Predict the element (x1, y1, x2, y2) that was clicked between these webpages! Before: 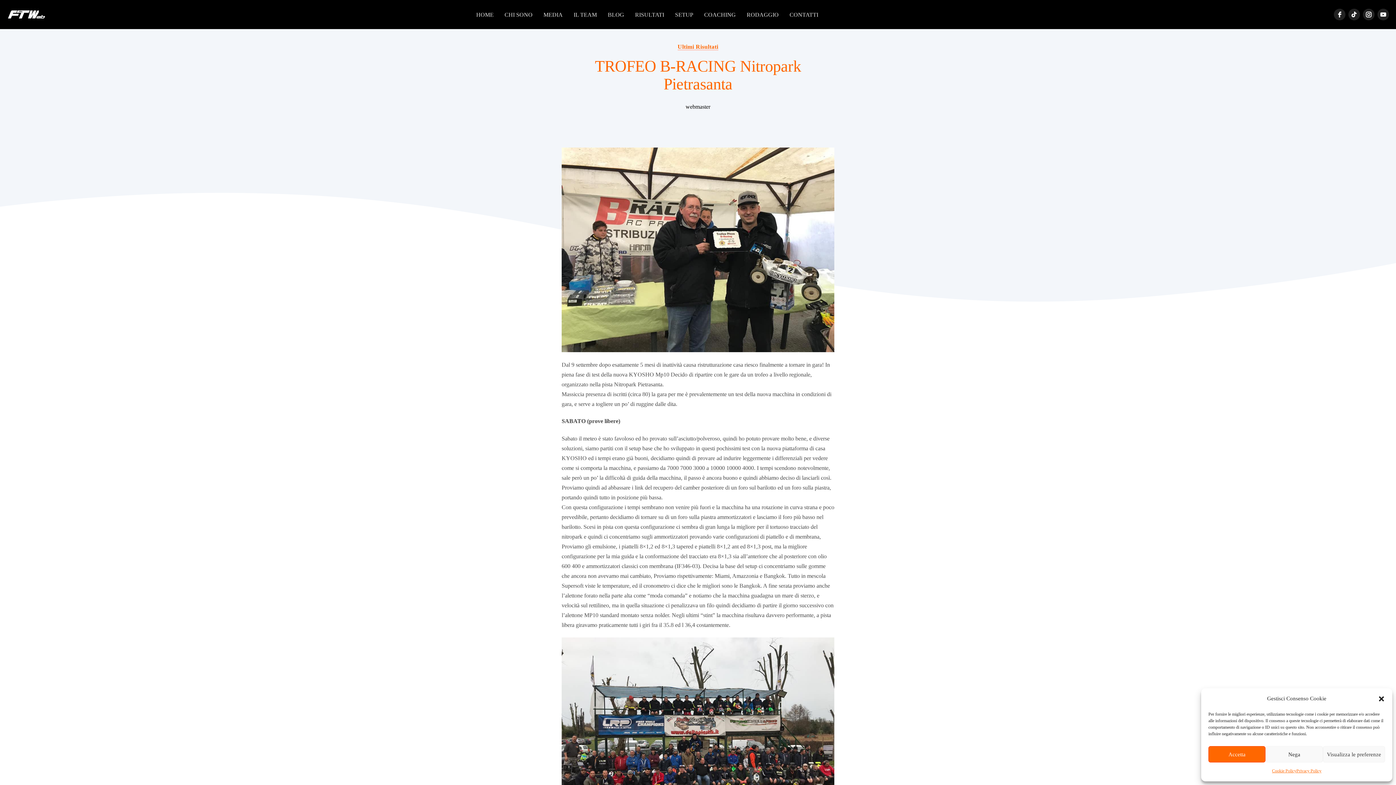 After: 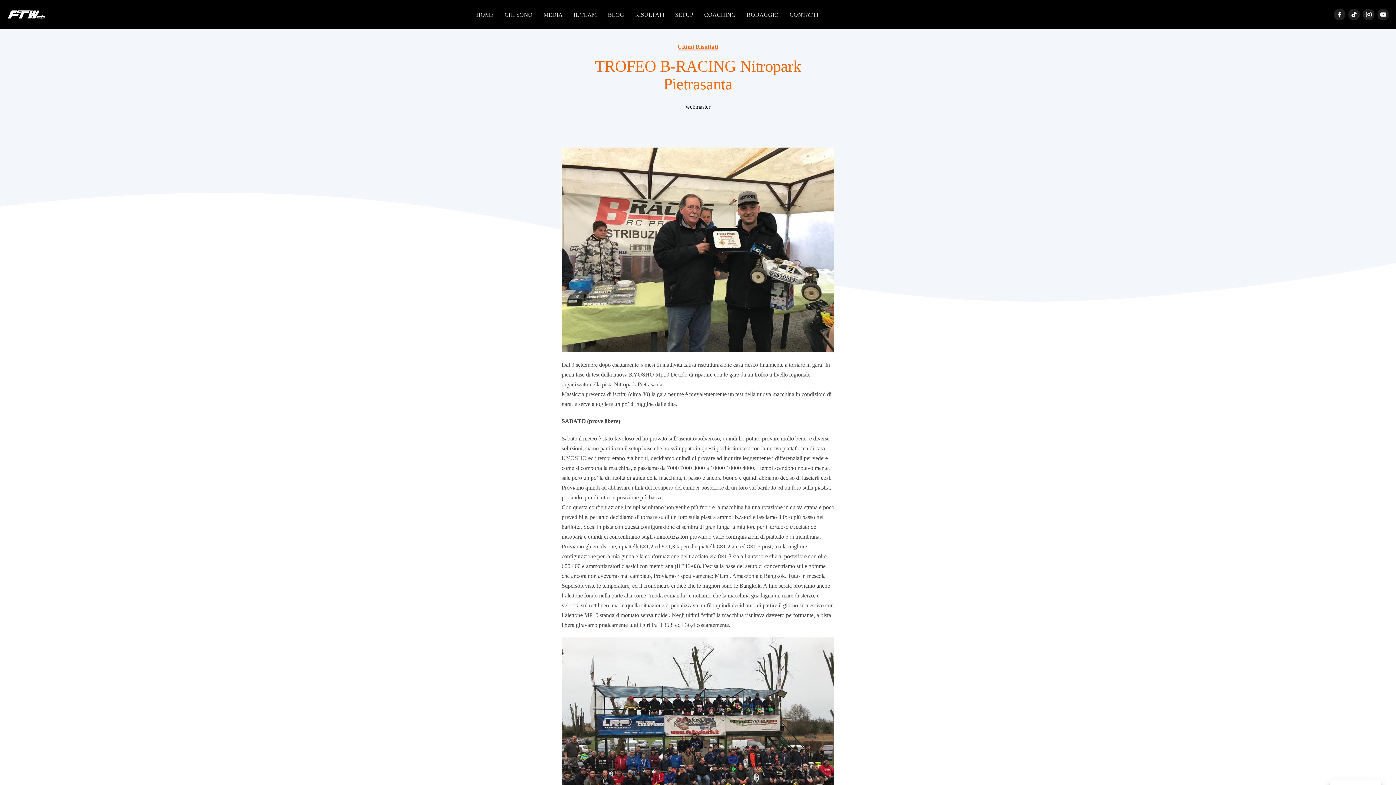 Action: bbox: (1265, 746, 1323, 762) label: Nega